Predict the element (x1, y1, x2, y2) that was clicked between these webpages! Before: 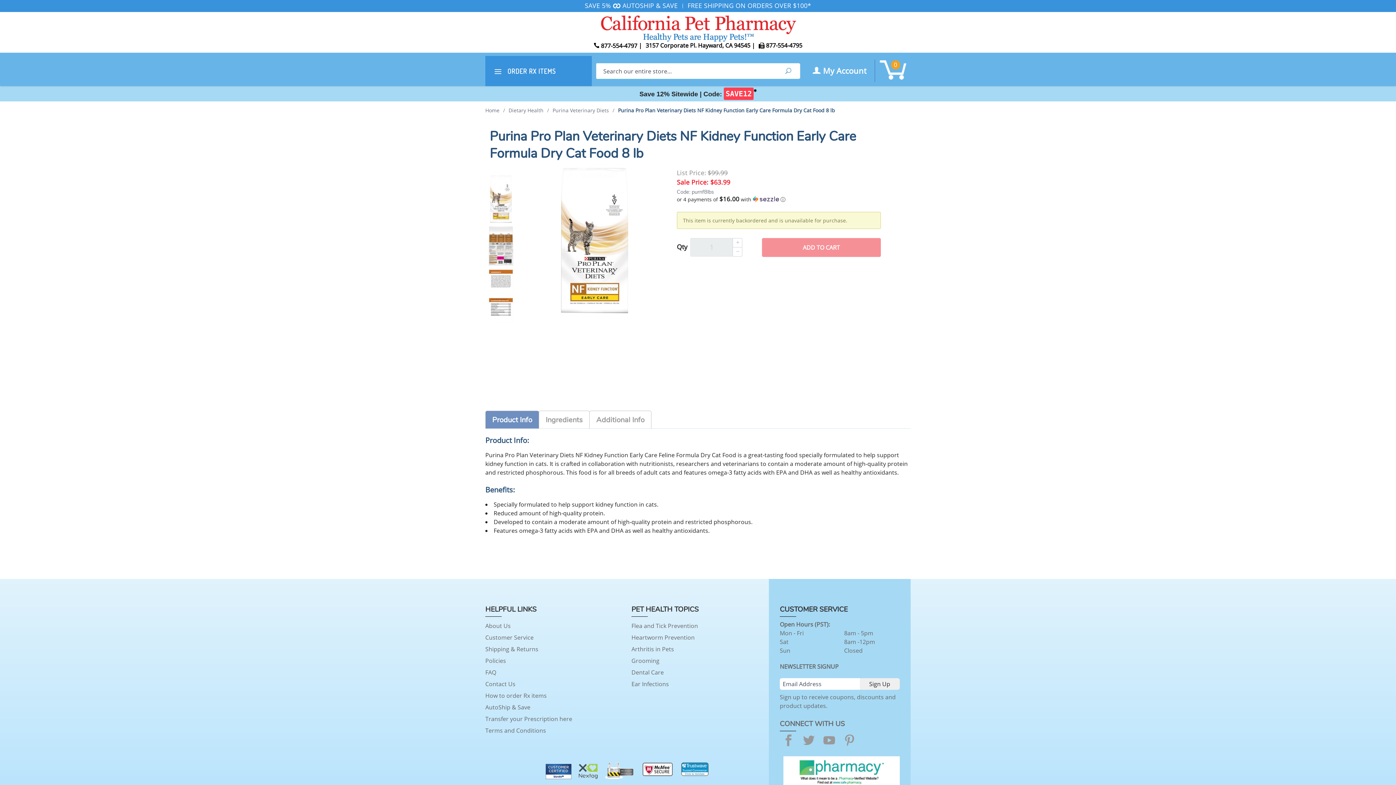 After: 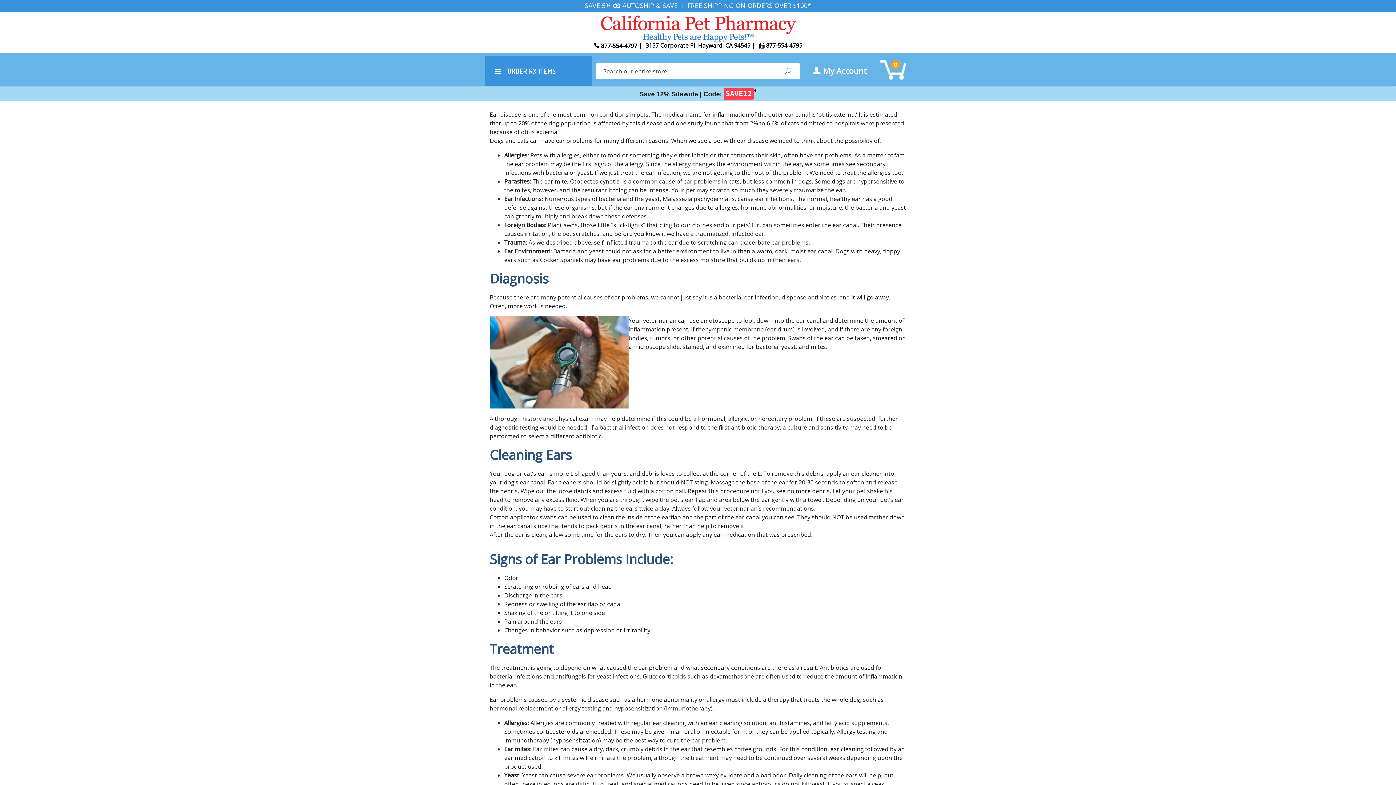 Action: label: Ear Infections bbox: (631, 678, 698, 690)